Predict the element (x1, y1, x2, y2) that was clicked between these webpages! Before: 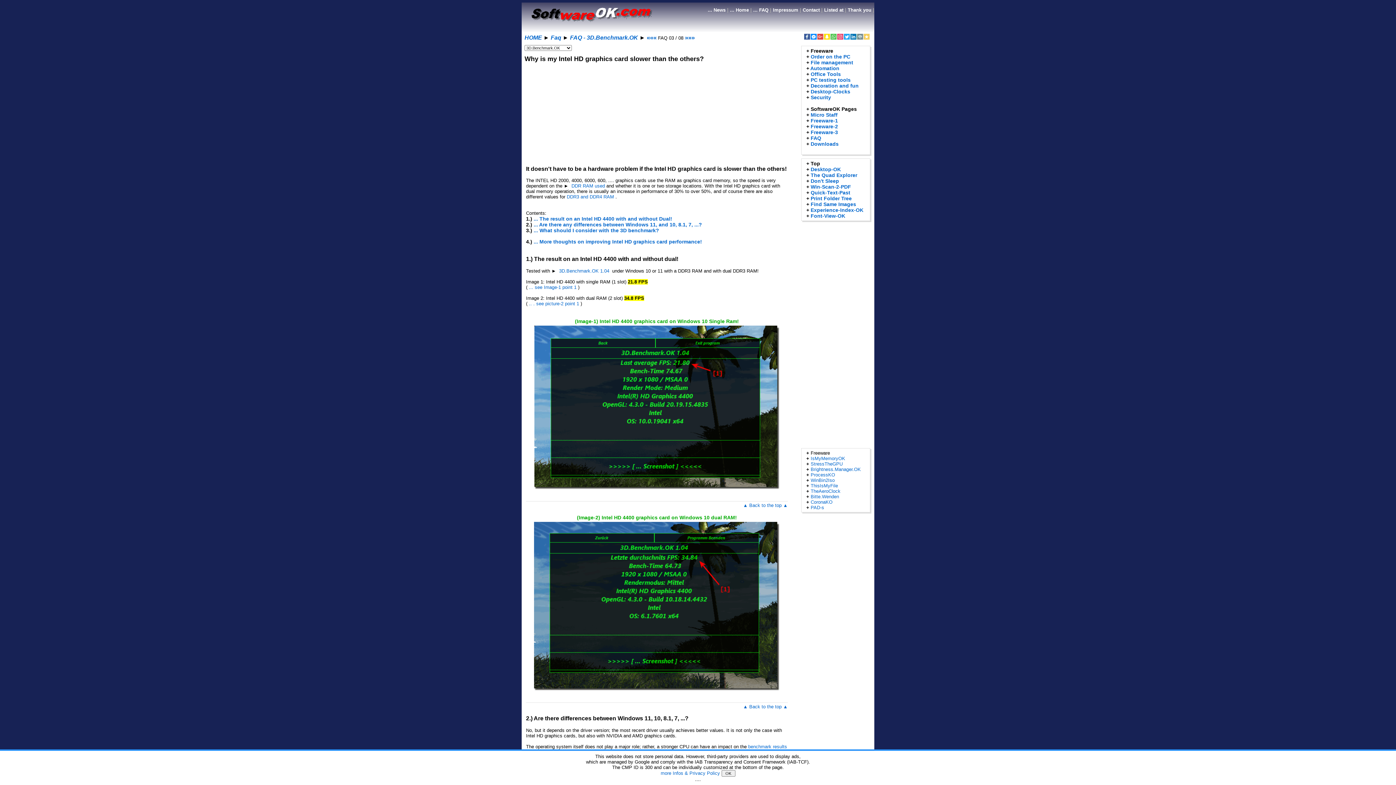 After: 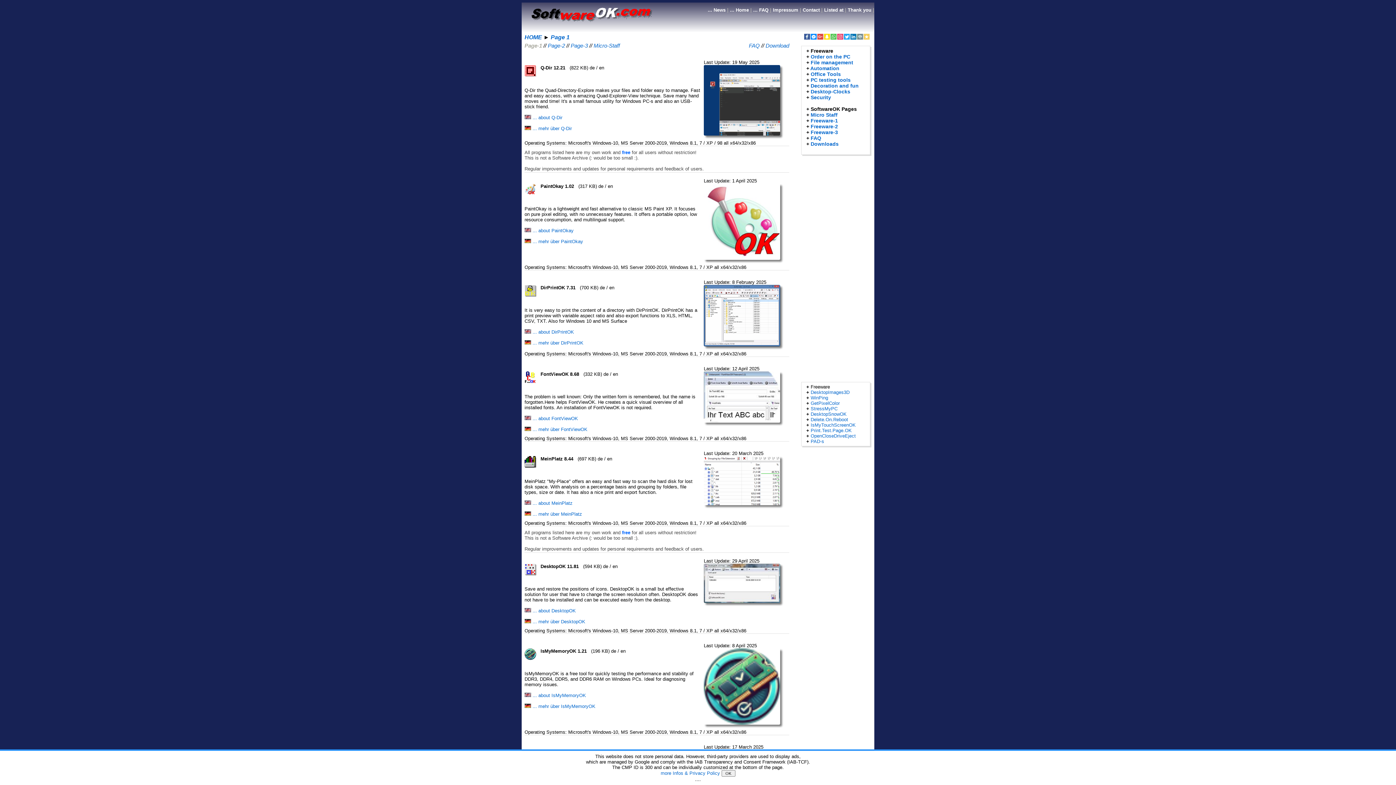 Action: label: Freeware-1 bbox: (810, 117, 838, 123)